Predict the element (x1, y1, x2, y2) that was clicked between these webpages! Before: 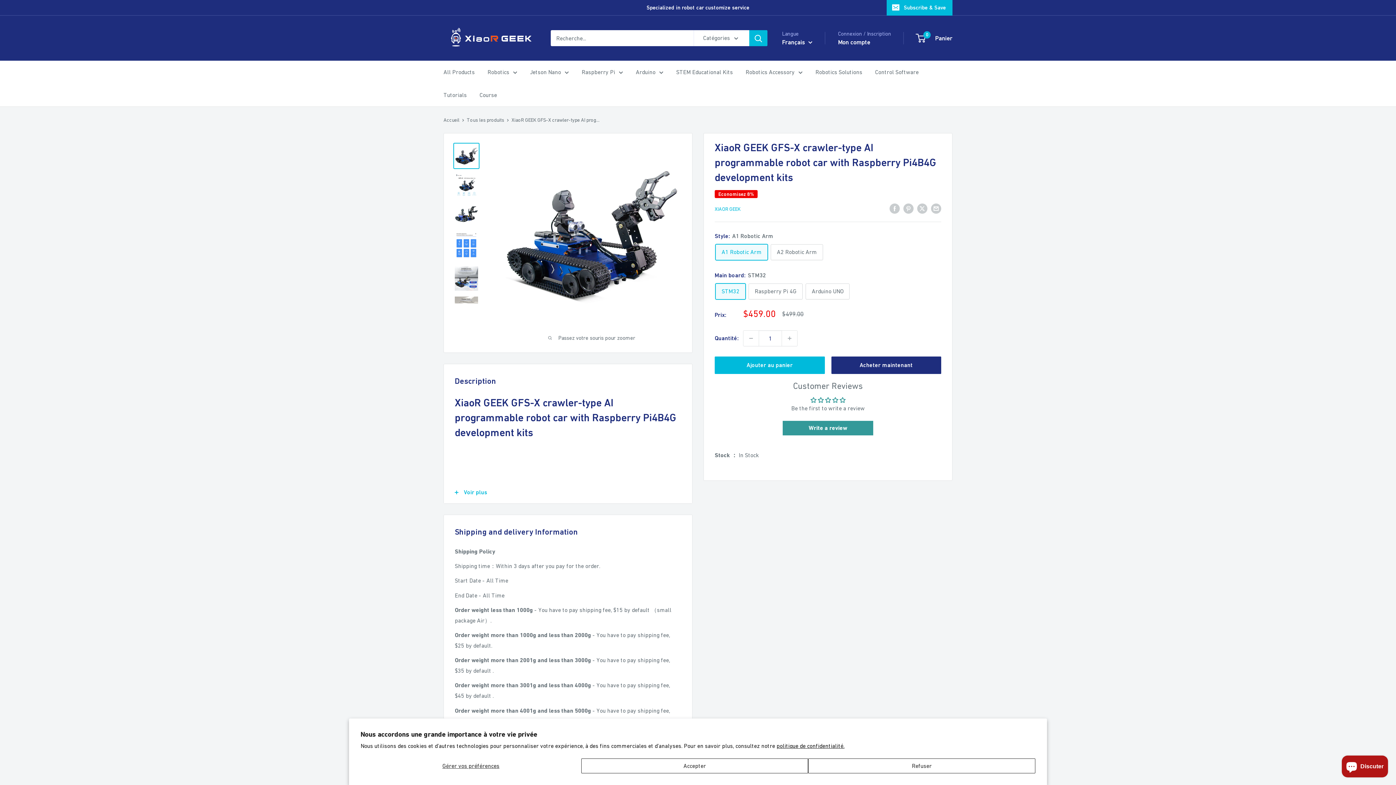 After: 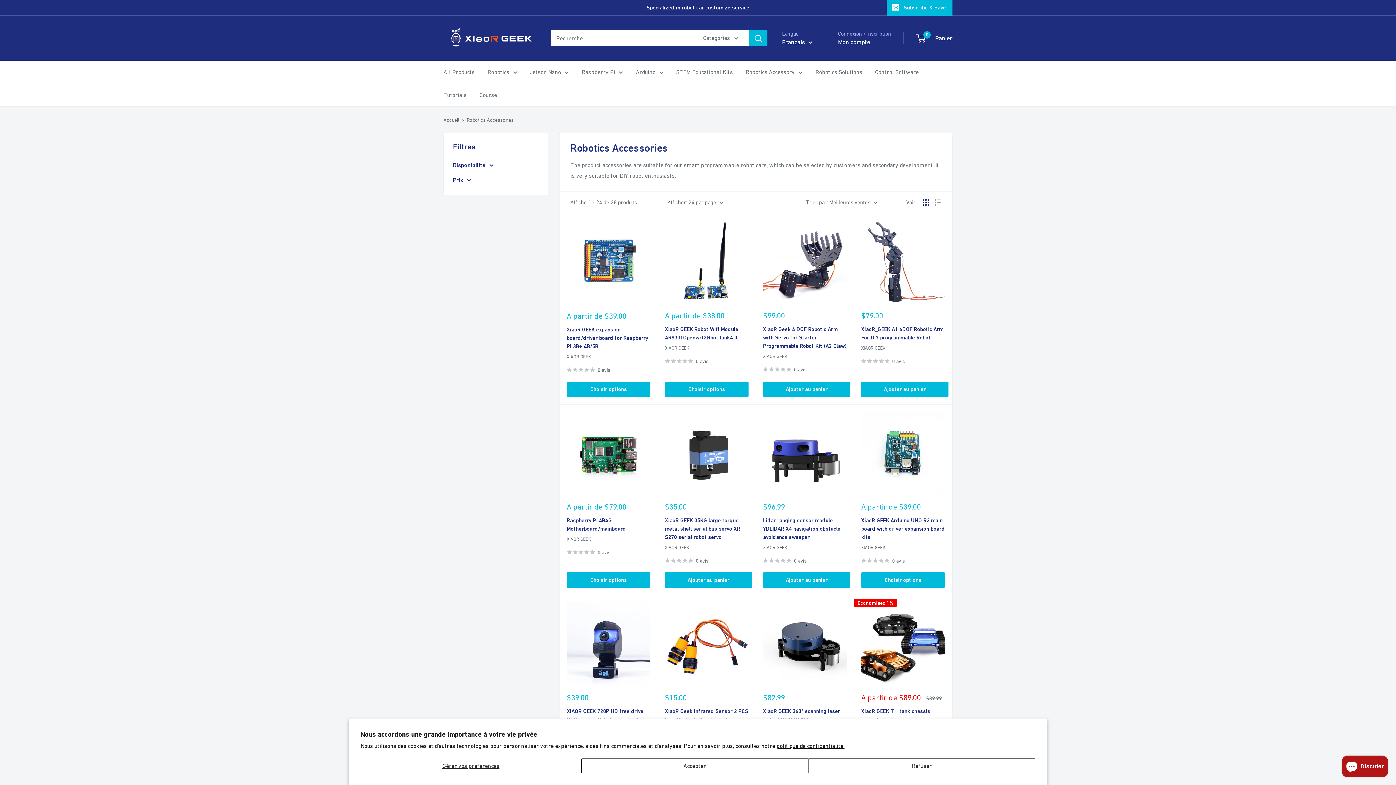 Action: bbox: (745, 66, 802, 77) label: Robotics Accessory